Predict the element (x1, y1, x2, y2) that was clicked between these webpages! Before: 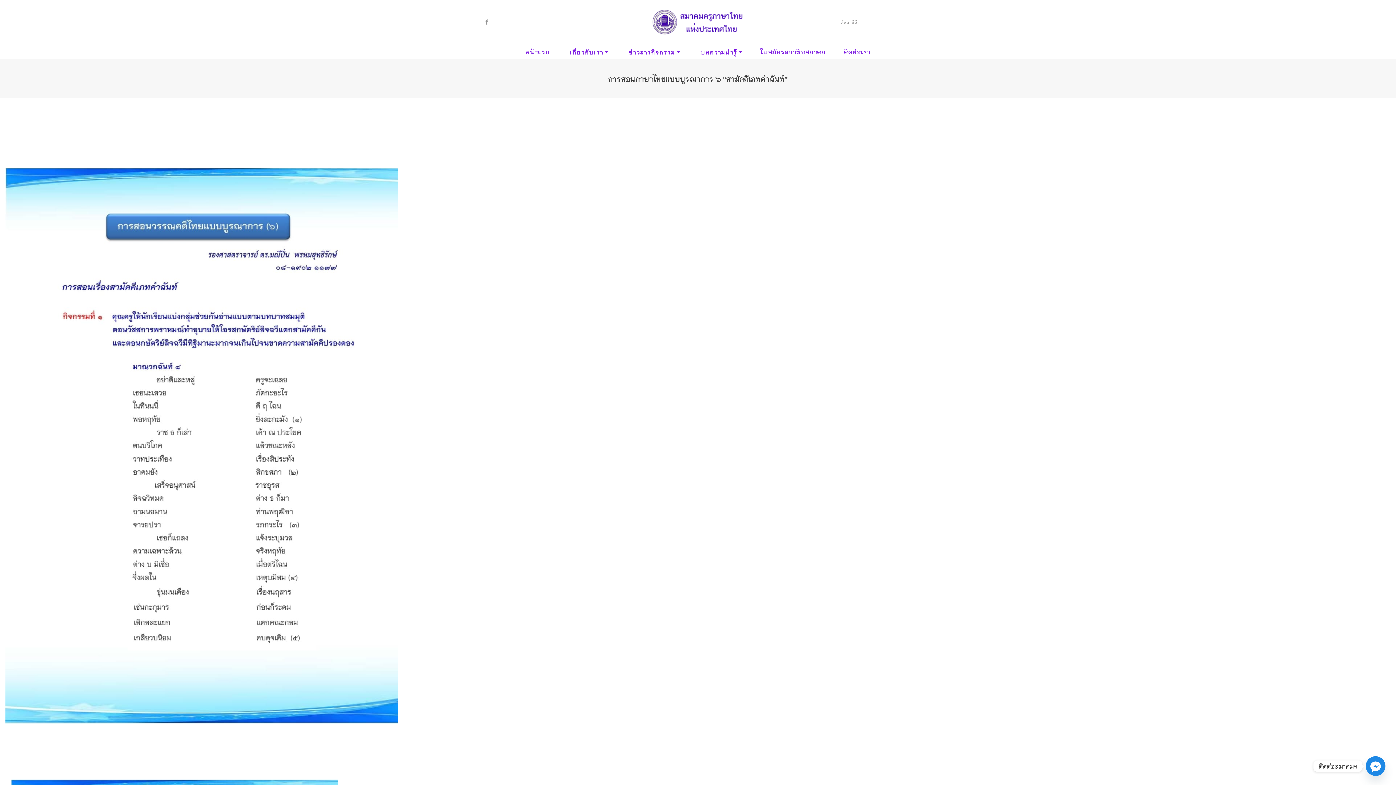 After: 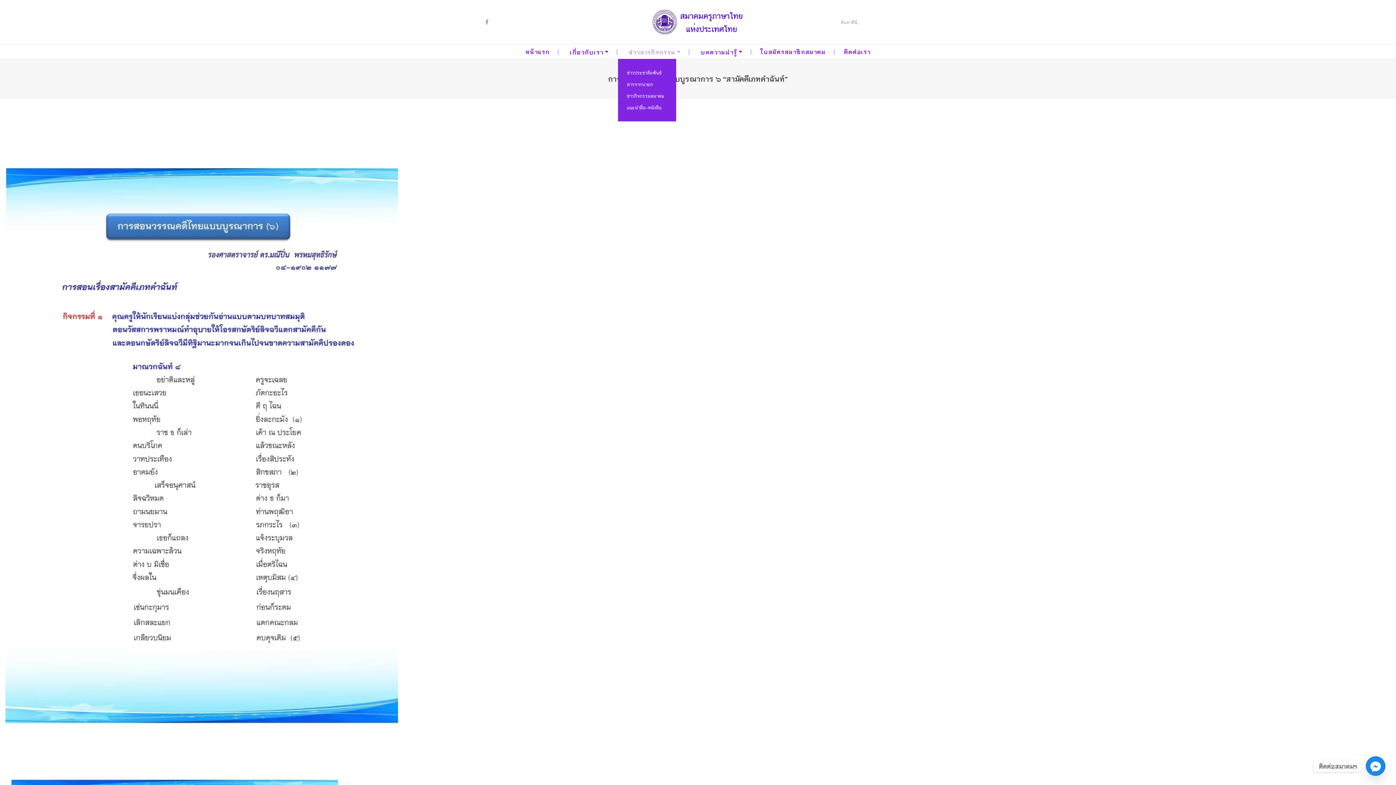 Action: label: ข่าวสารกิจกรรม bbox: (618, 44, 690, 58)